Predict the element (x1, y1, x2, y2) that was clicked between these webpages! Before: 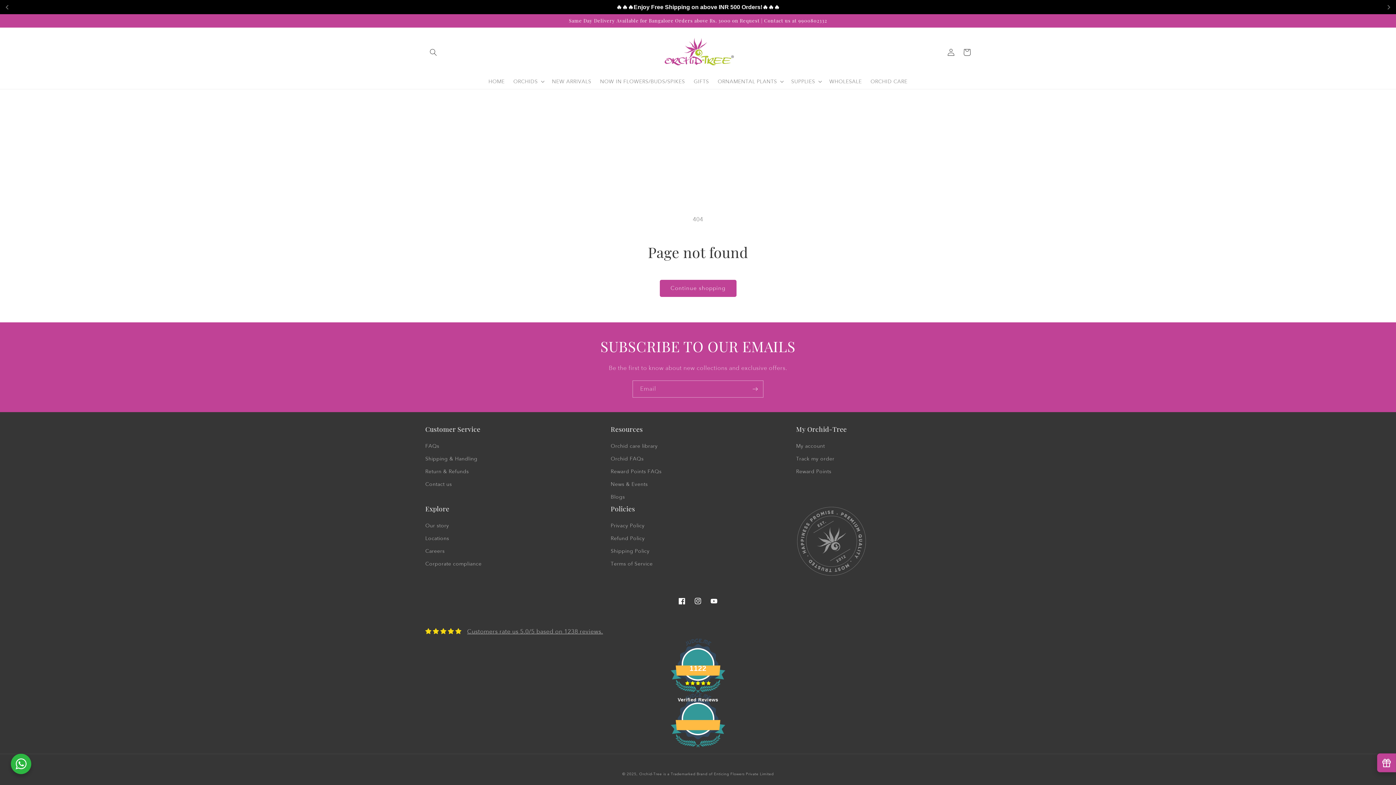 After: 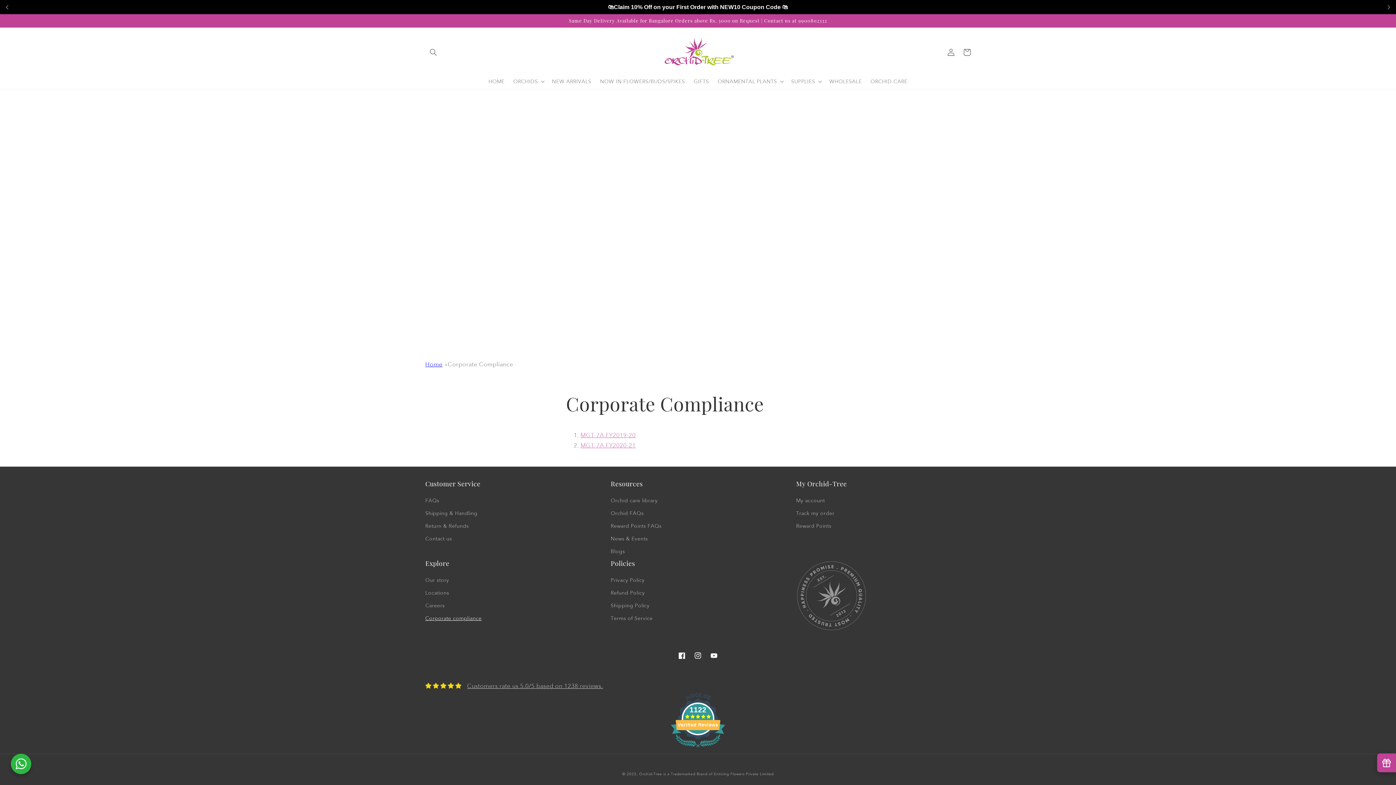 Action: label: Corporate compliance bbox: (425, 557, 481, 570)